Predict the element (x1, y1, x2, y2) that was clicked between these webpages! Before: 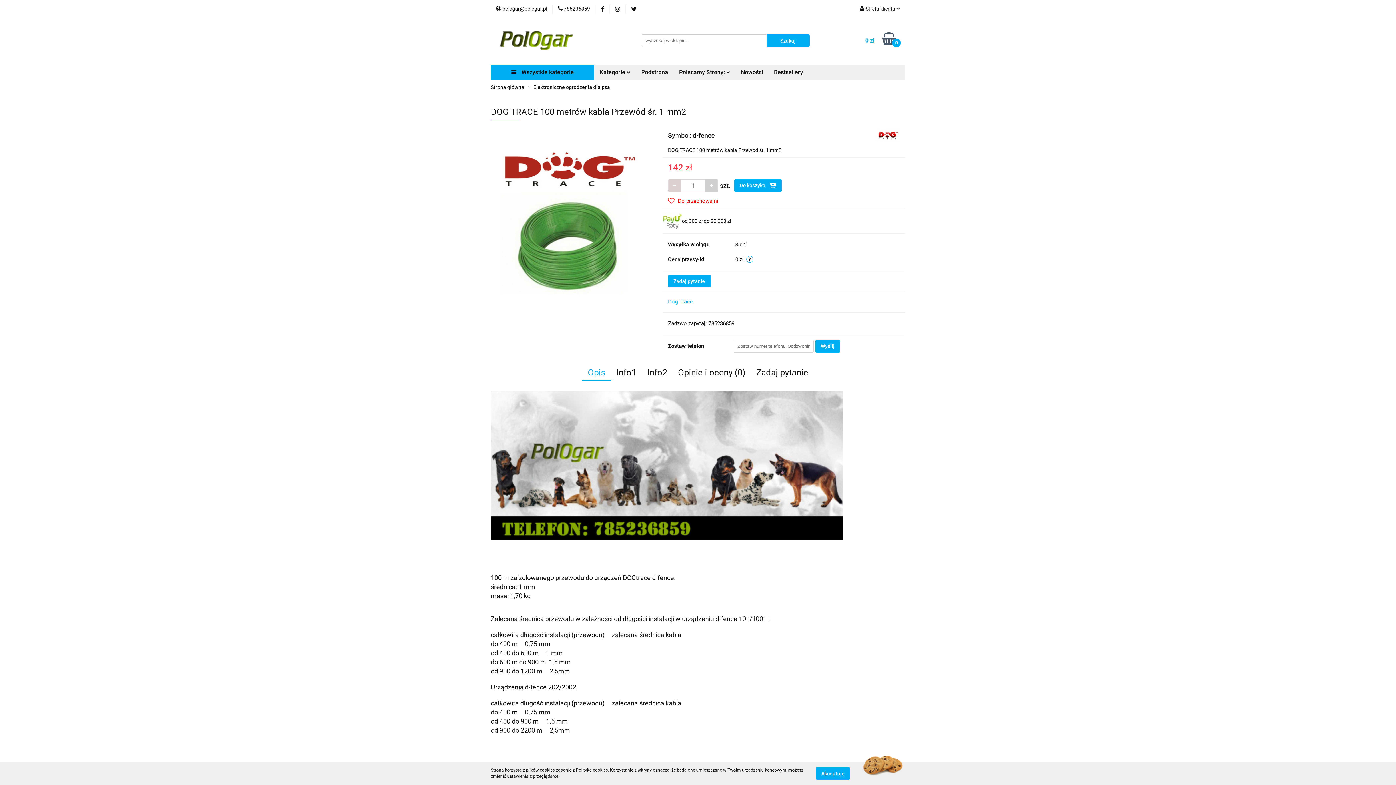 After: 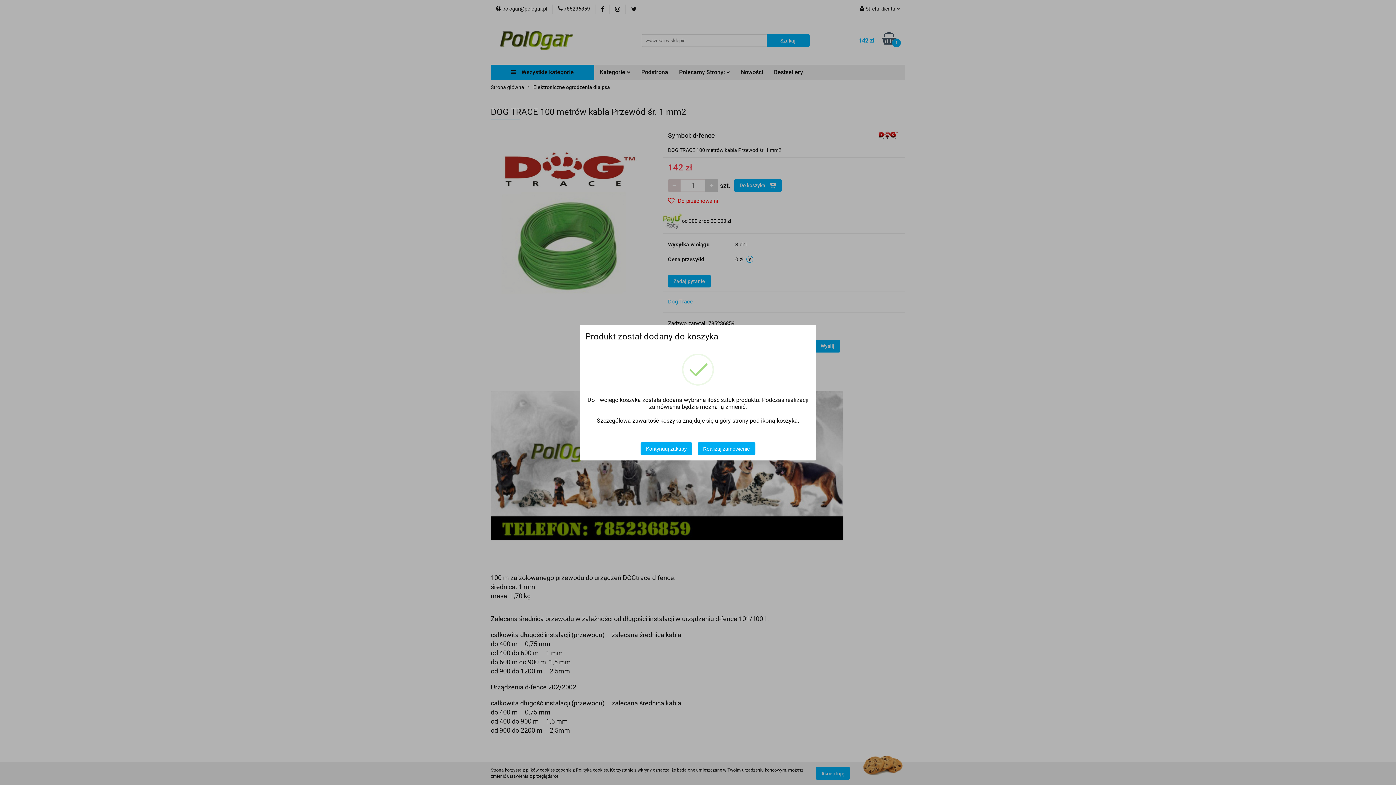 Action: bbox: (734, 179, 781, 192) label: Do koszyka 